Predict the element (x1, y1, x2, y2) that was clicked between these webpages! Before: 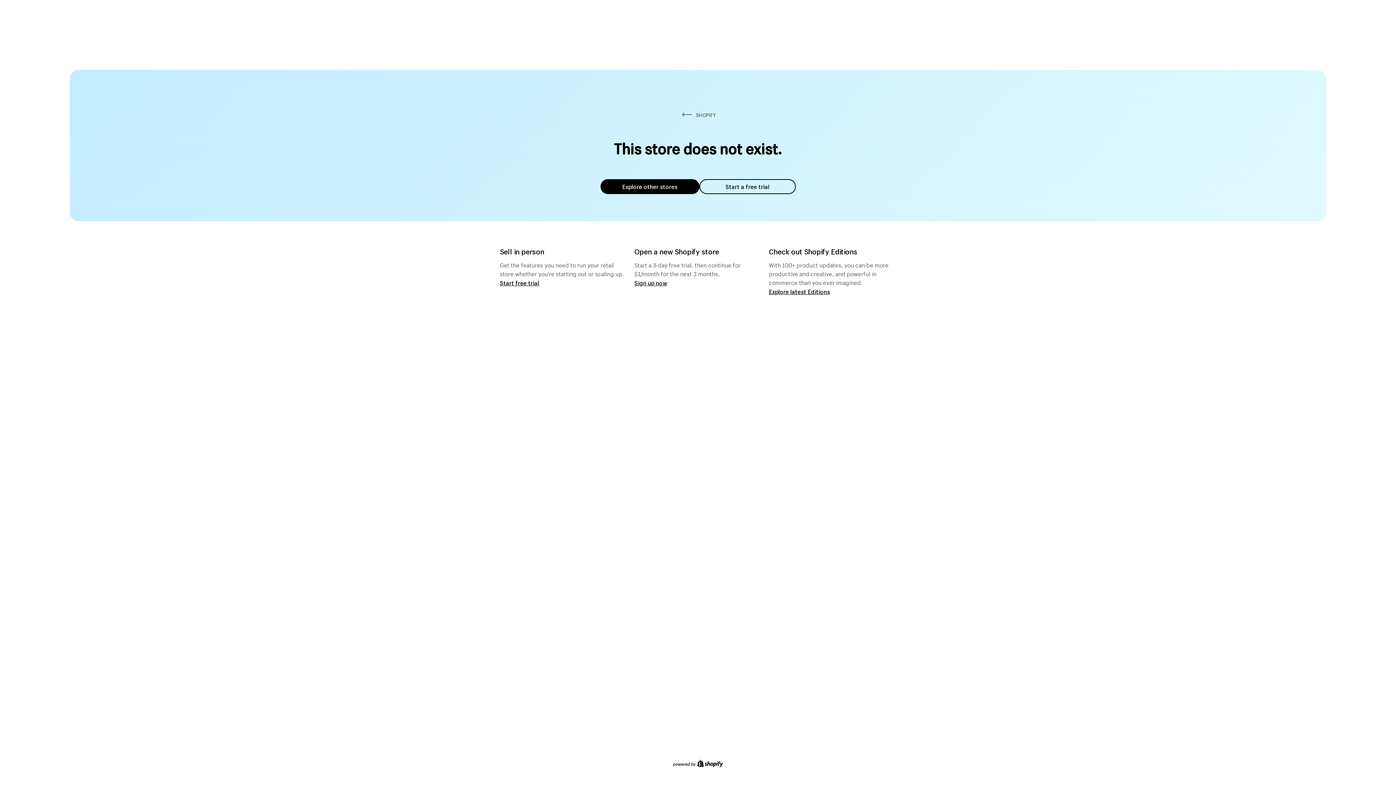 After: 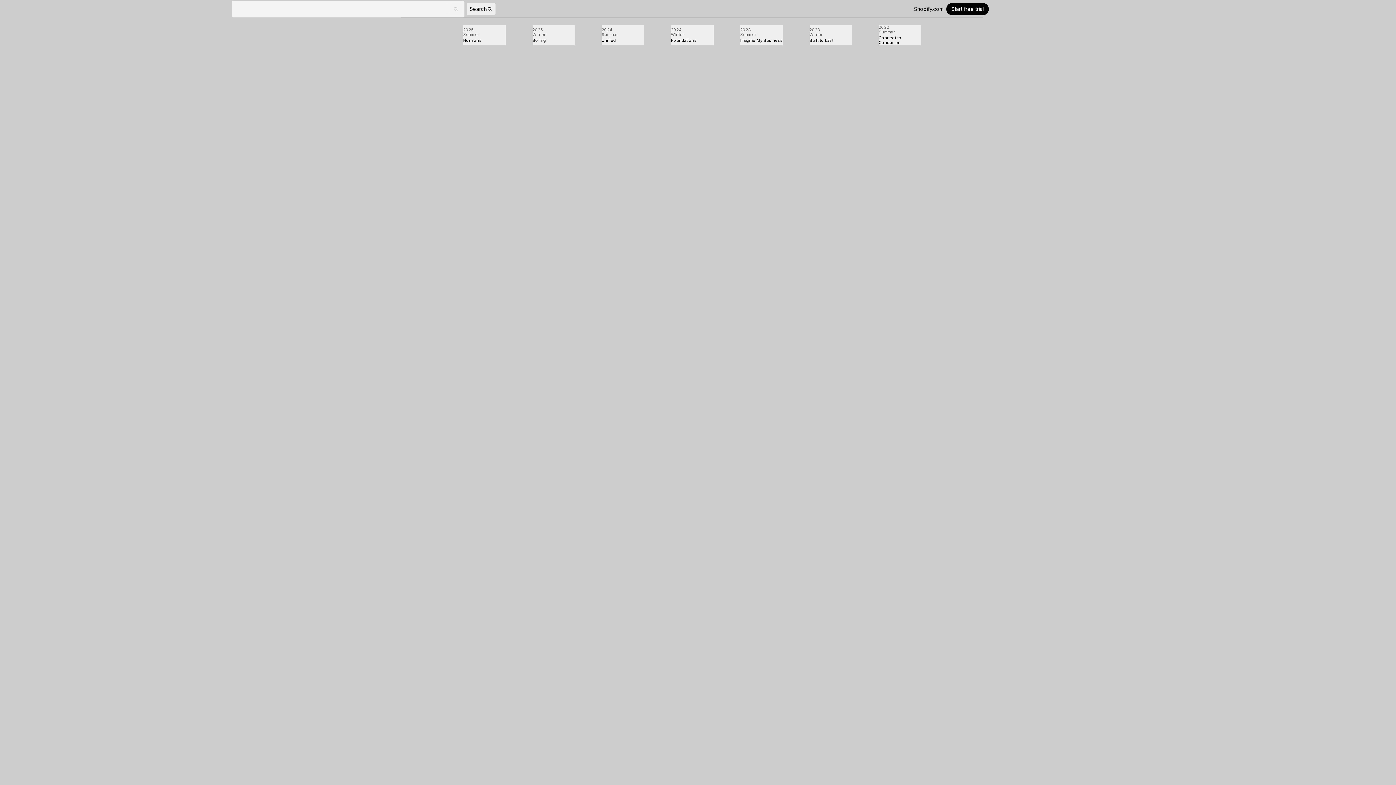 Action: bbox: (769, 287, 830, 295) label: Explore latest Editions